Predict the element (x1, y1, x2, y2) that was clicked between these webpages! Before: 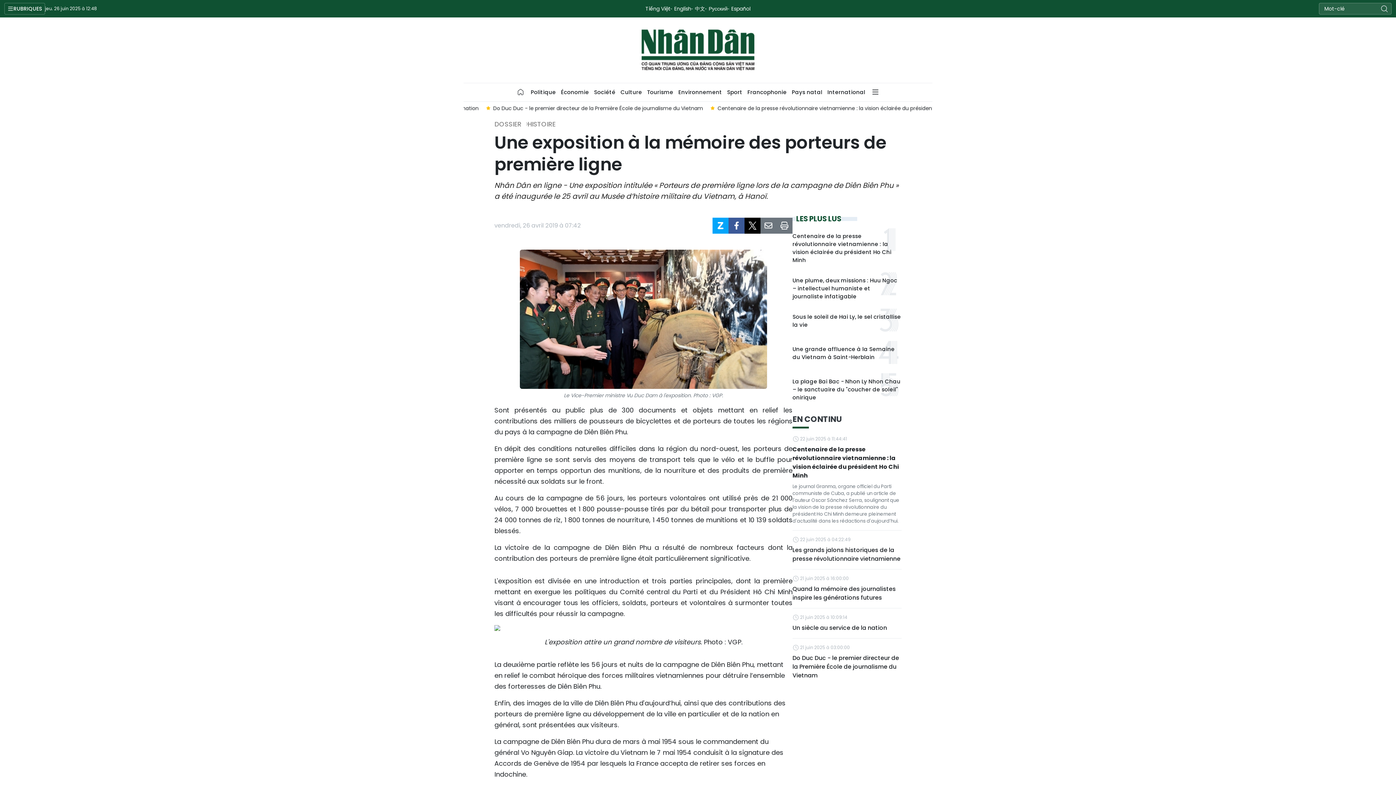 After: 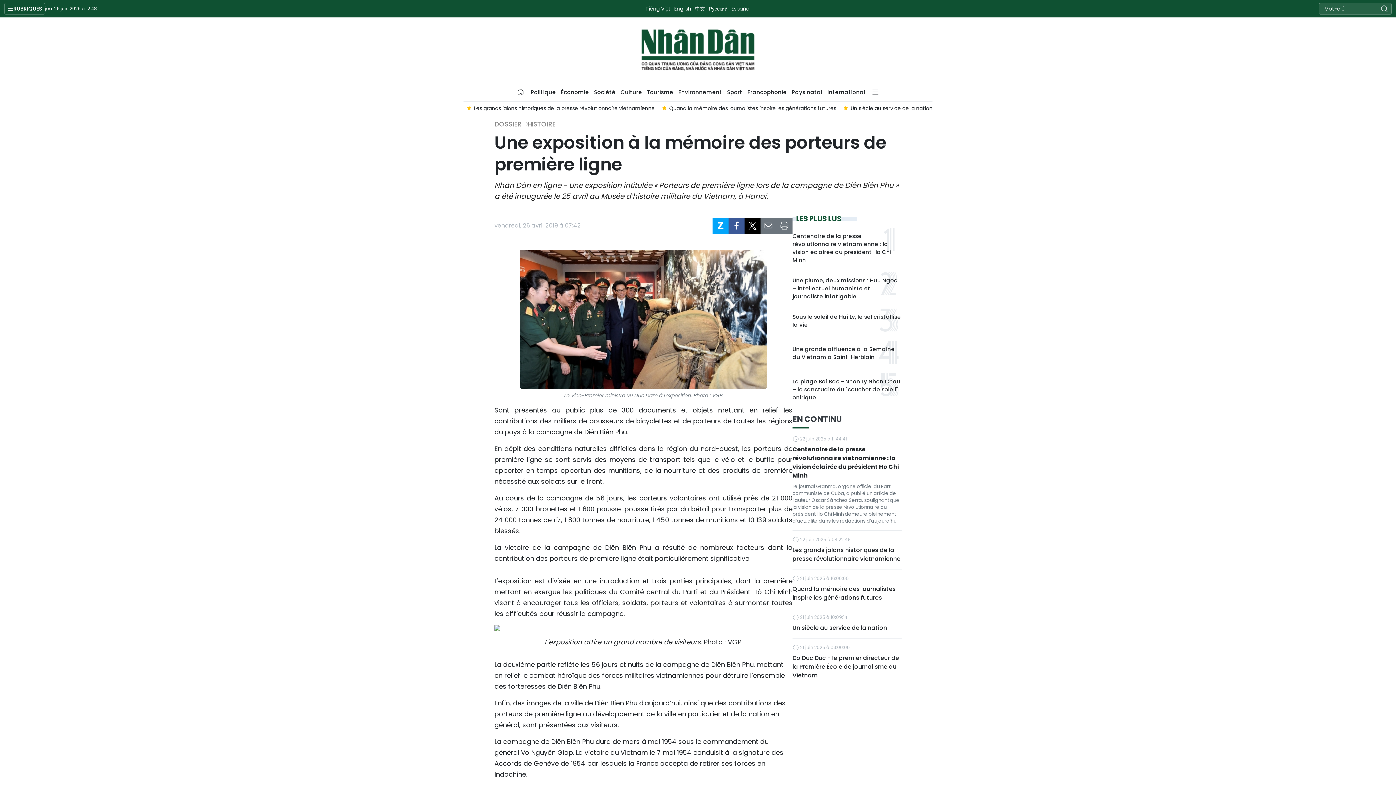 Action: bbox: (744, 217, 760, 233)